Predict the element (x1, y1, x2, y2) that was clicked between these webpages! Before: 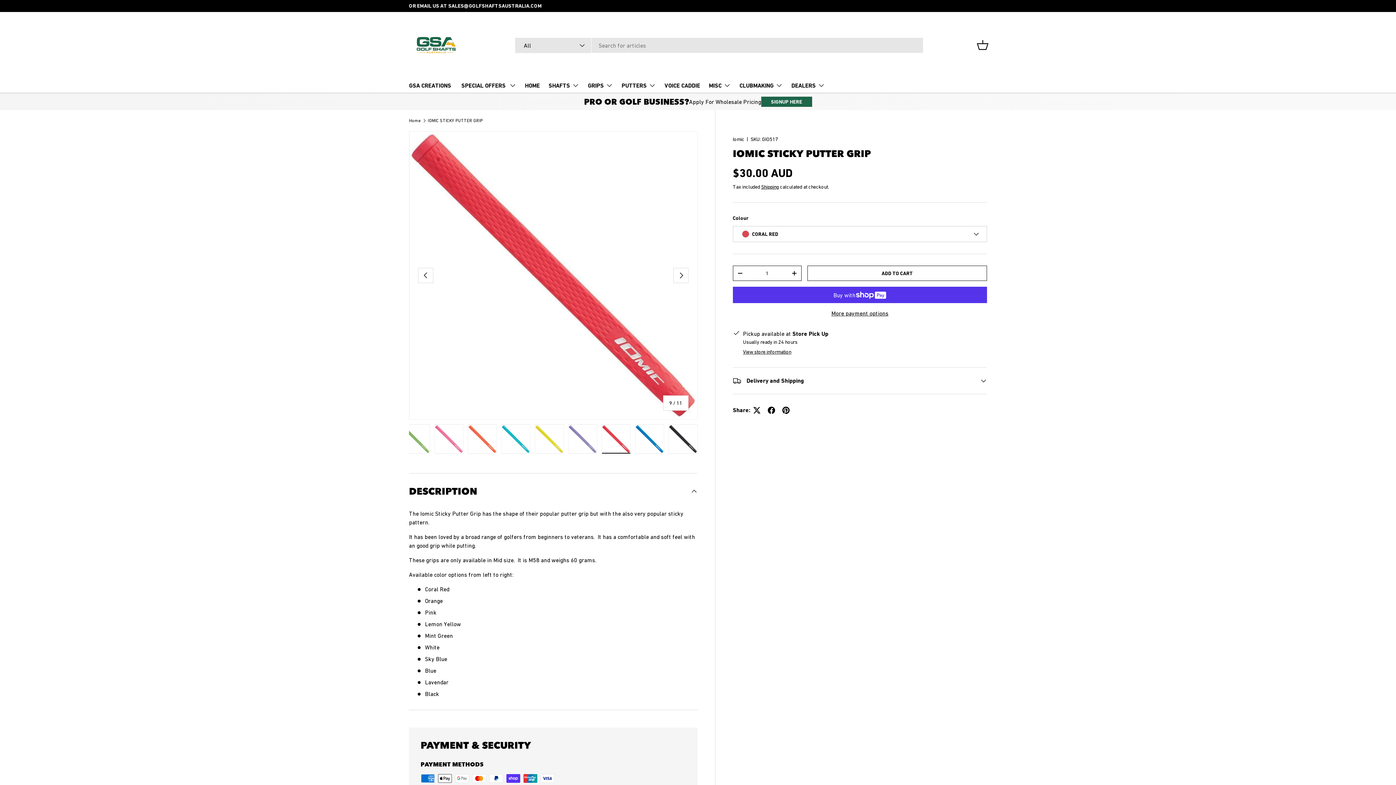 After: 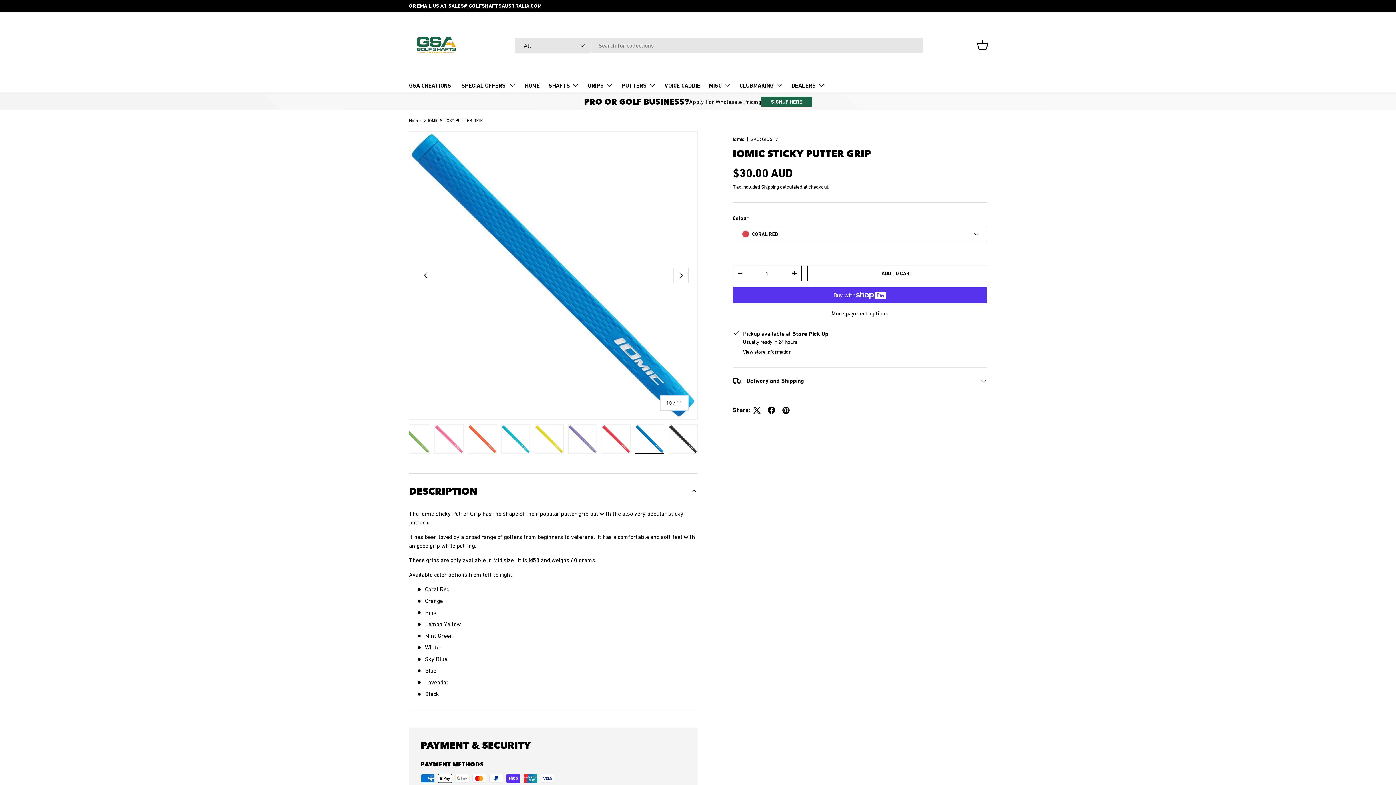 Action: bbox: (635, 424, 664, 454) label: Load image 10 in gallery view